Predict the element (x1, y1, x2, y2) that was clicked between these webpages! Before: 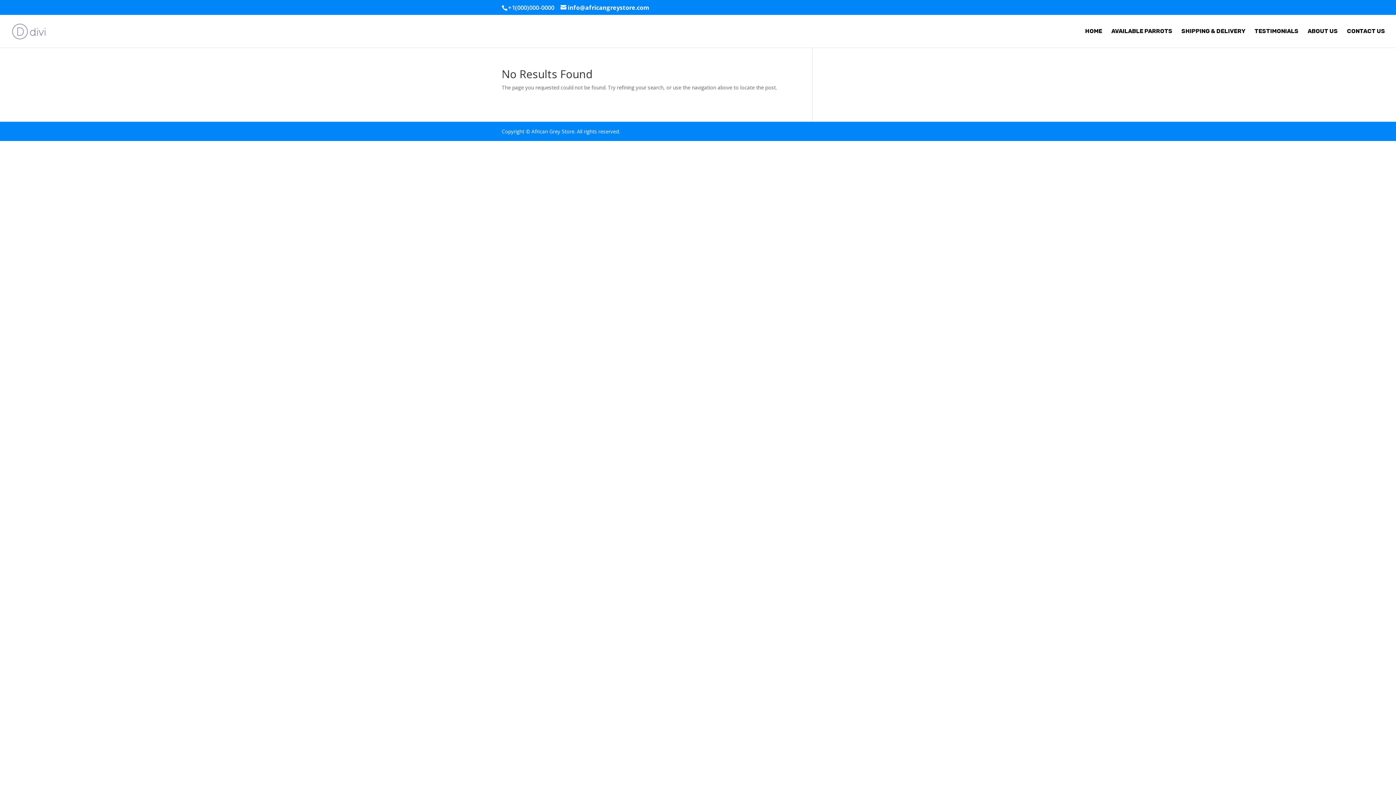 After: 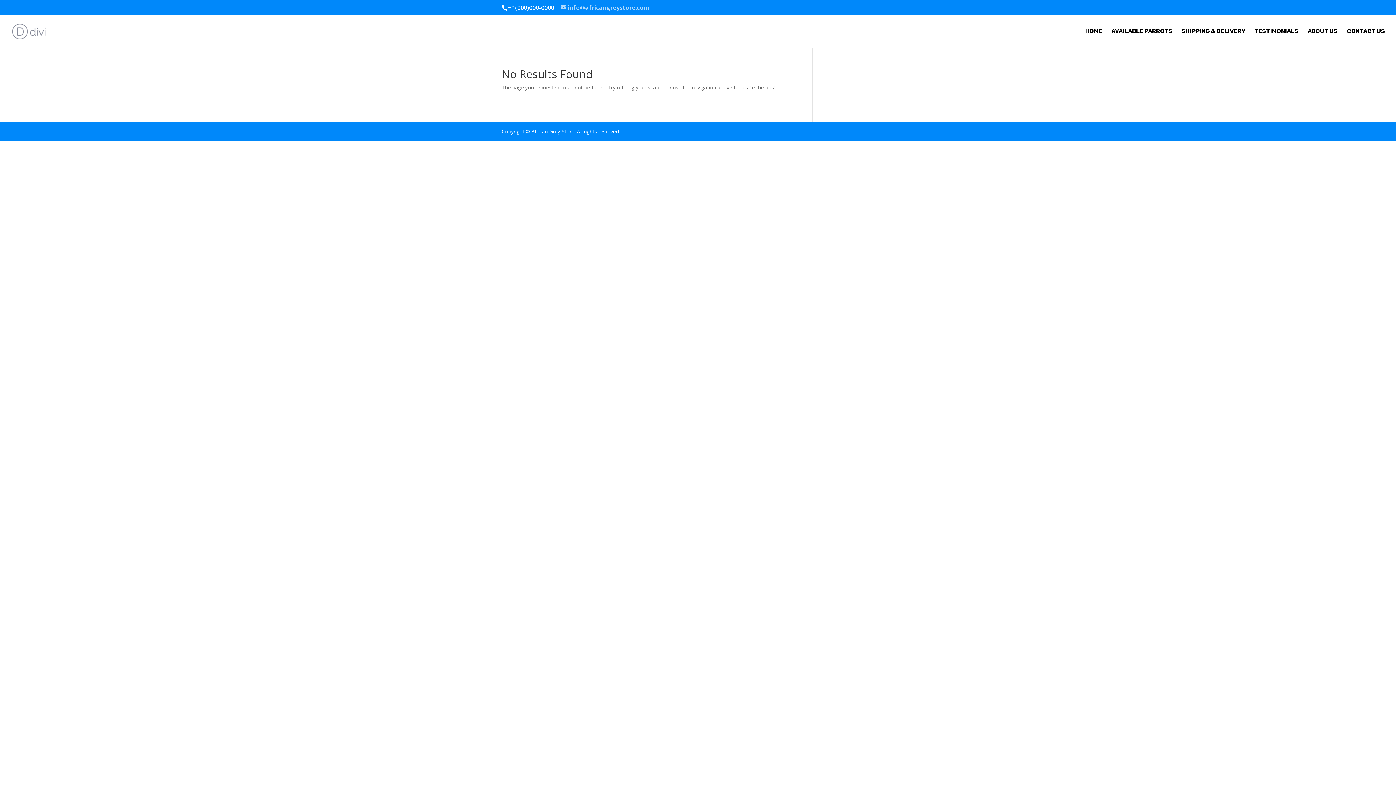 Action: label: info@africangreystore.com bbox: (560, 3, 649, 11)